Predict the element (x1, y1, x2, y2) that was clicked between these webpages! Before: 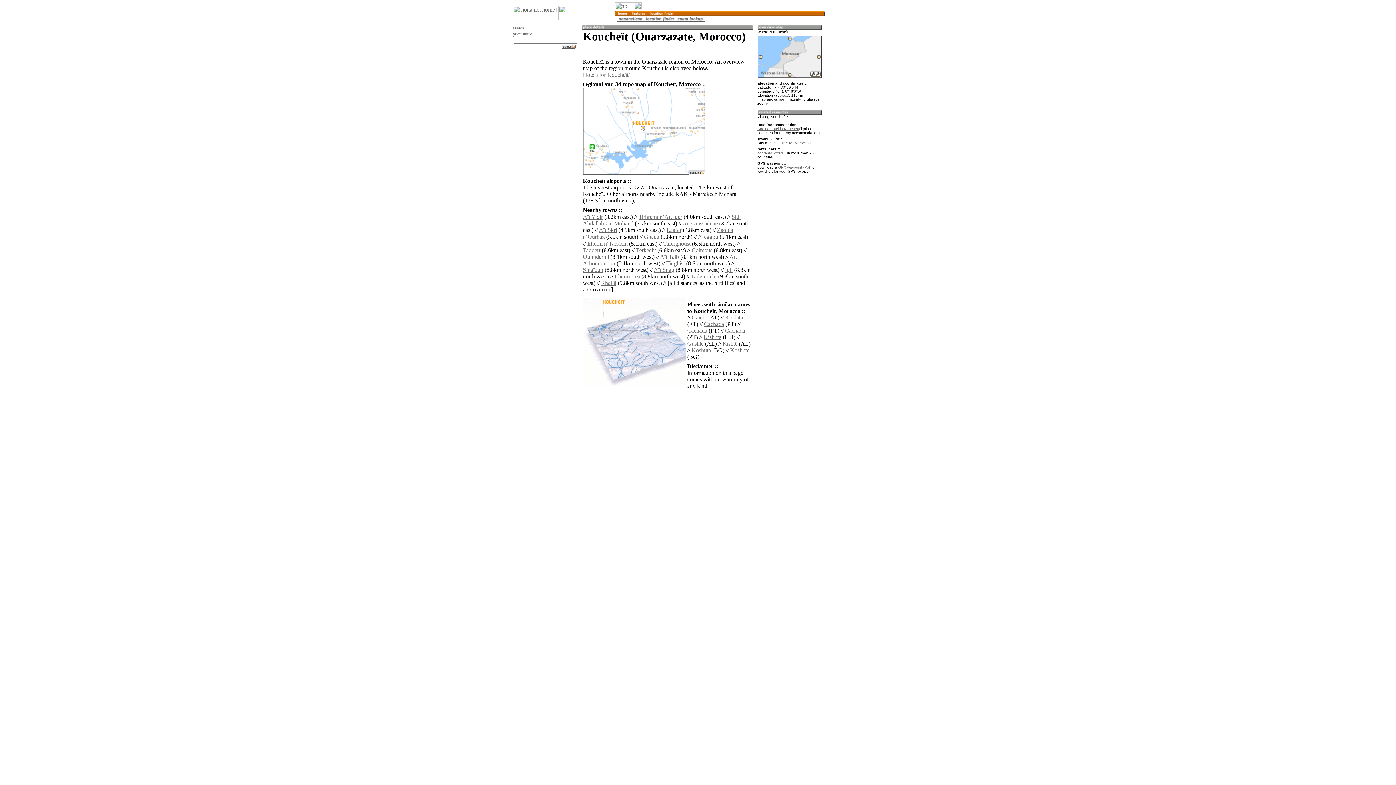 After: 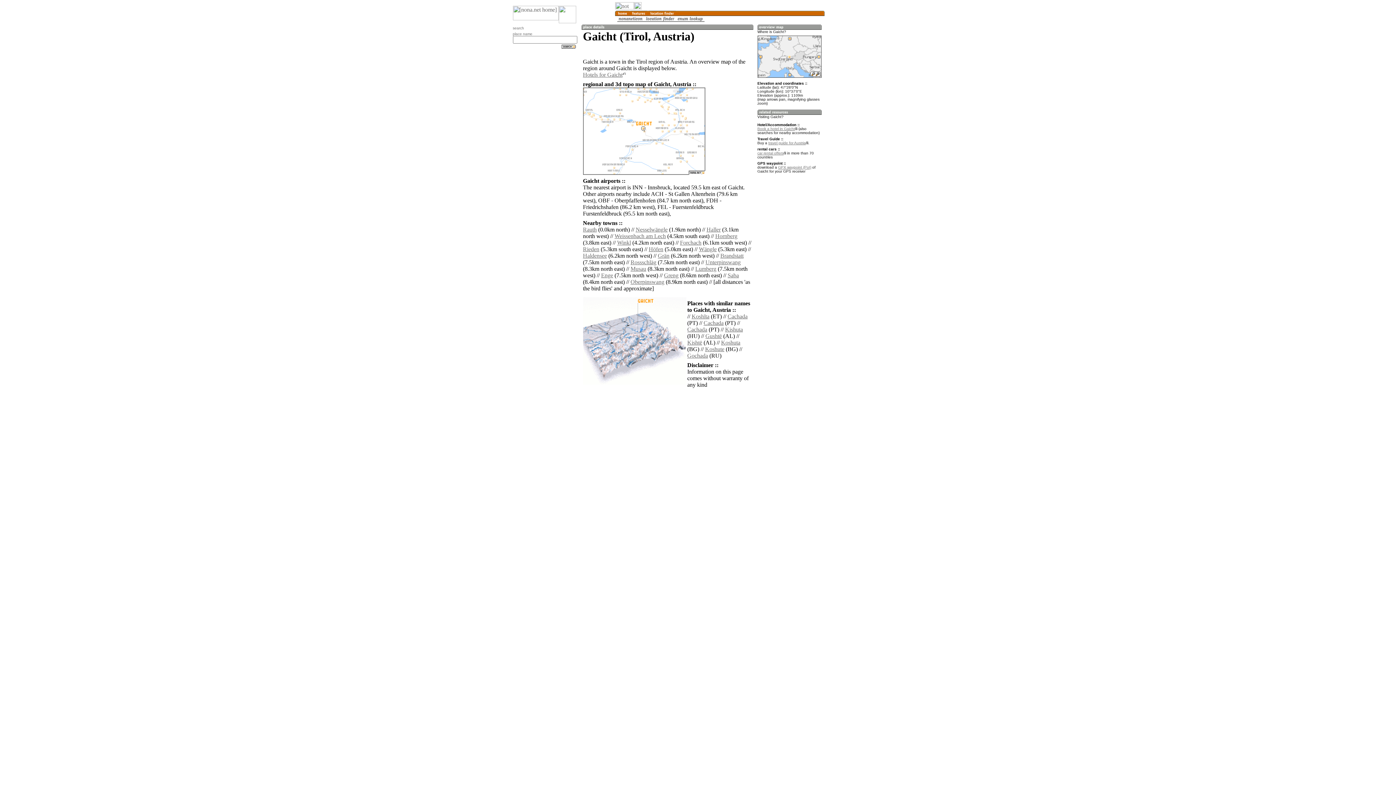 Action: label: Gaicht bbox: (691, 314, 707, 320)